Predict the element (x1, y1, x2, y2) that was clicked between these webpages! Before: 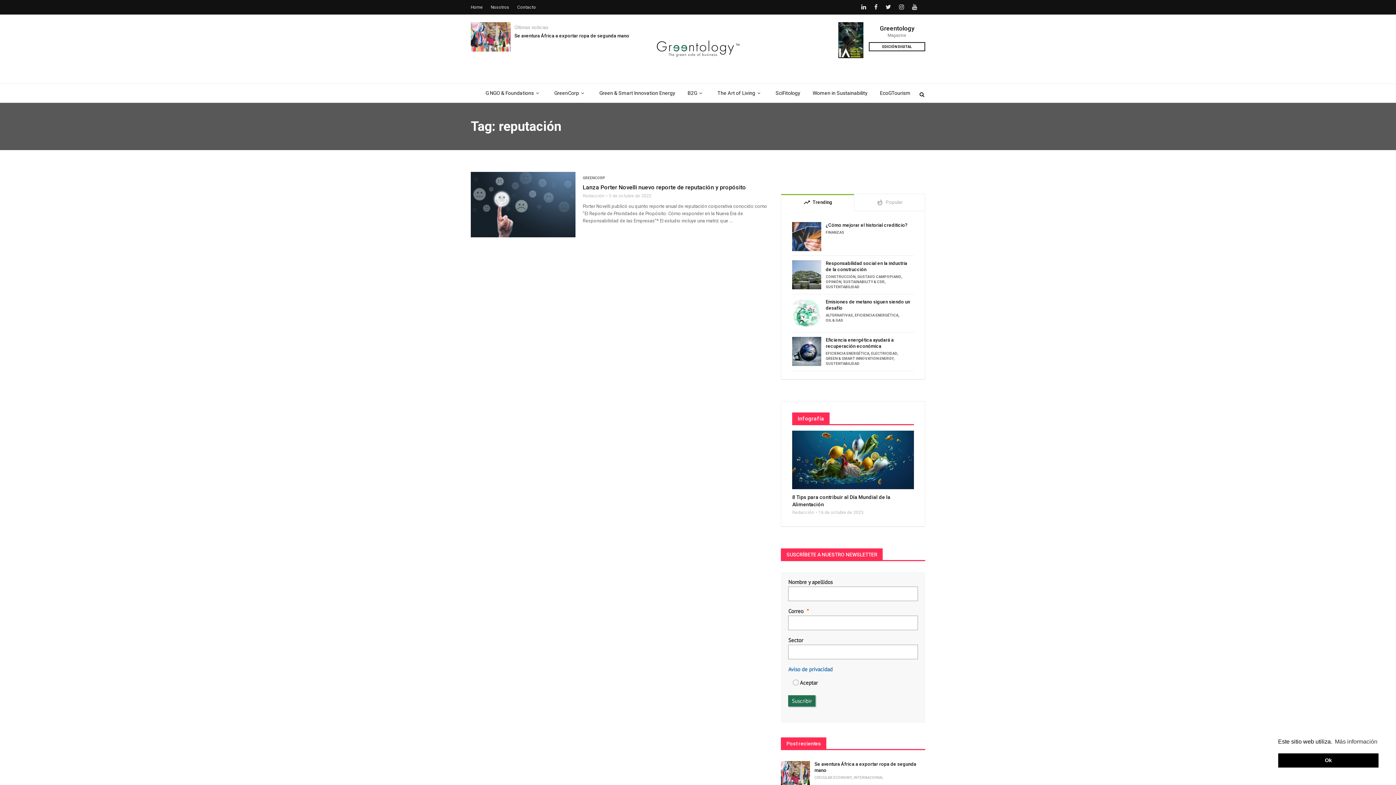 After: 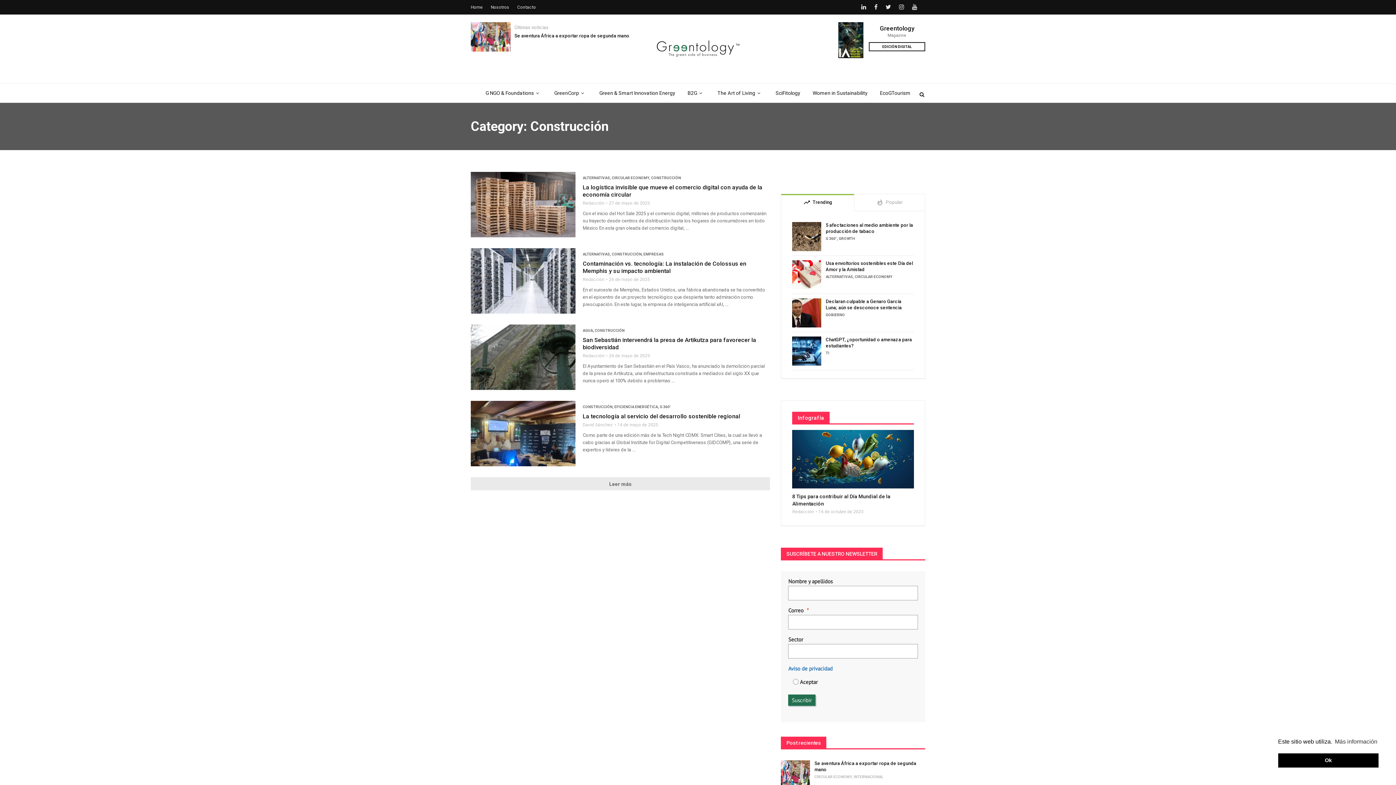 Action: bbox: (825, 274, 855, 279) label: CONSTRUCCIÓN